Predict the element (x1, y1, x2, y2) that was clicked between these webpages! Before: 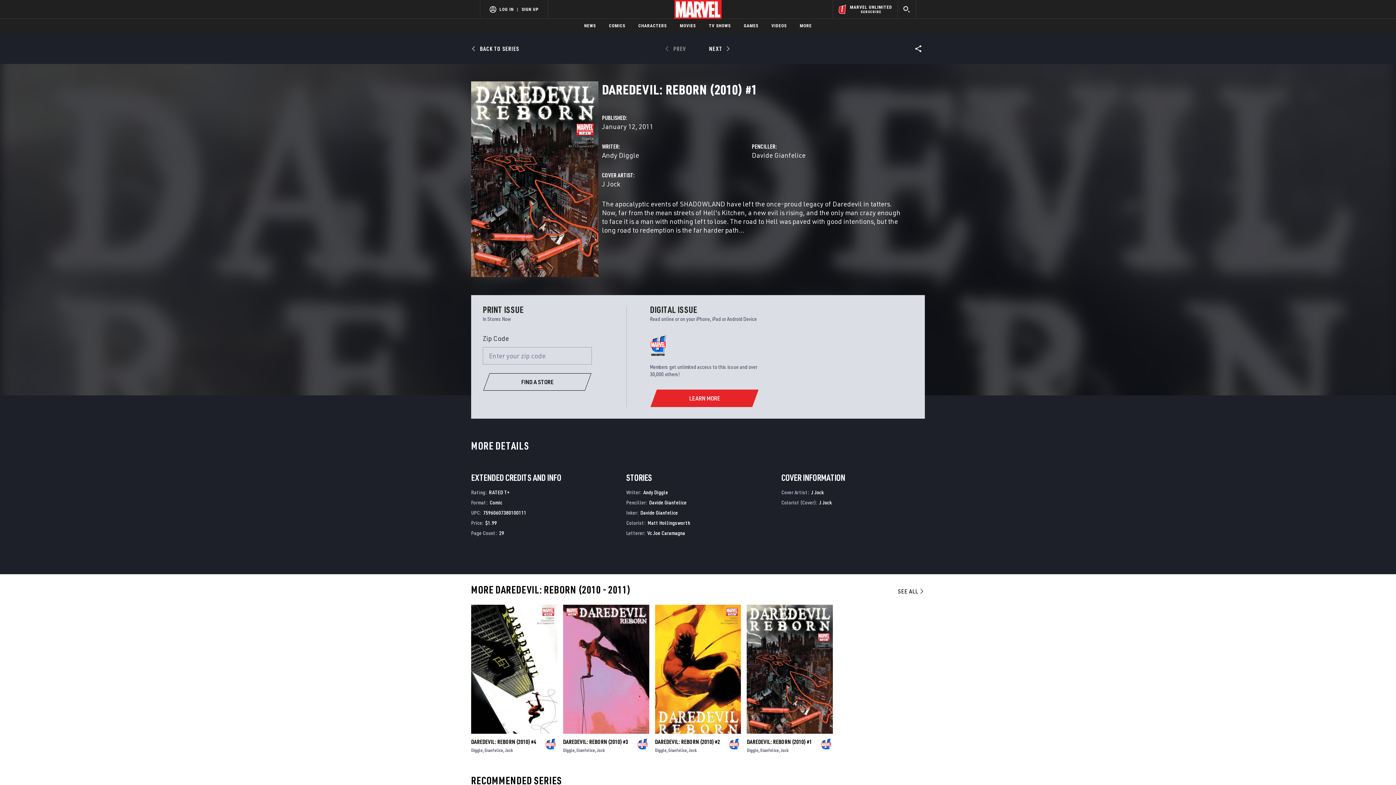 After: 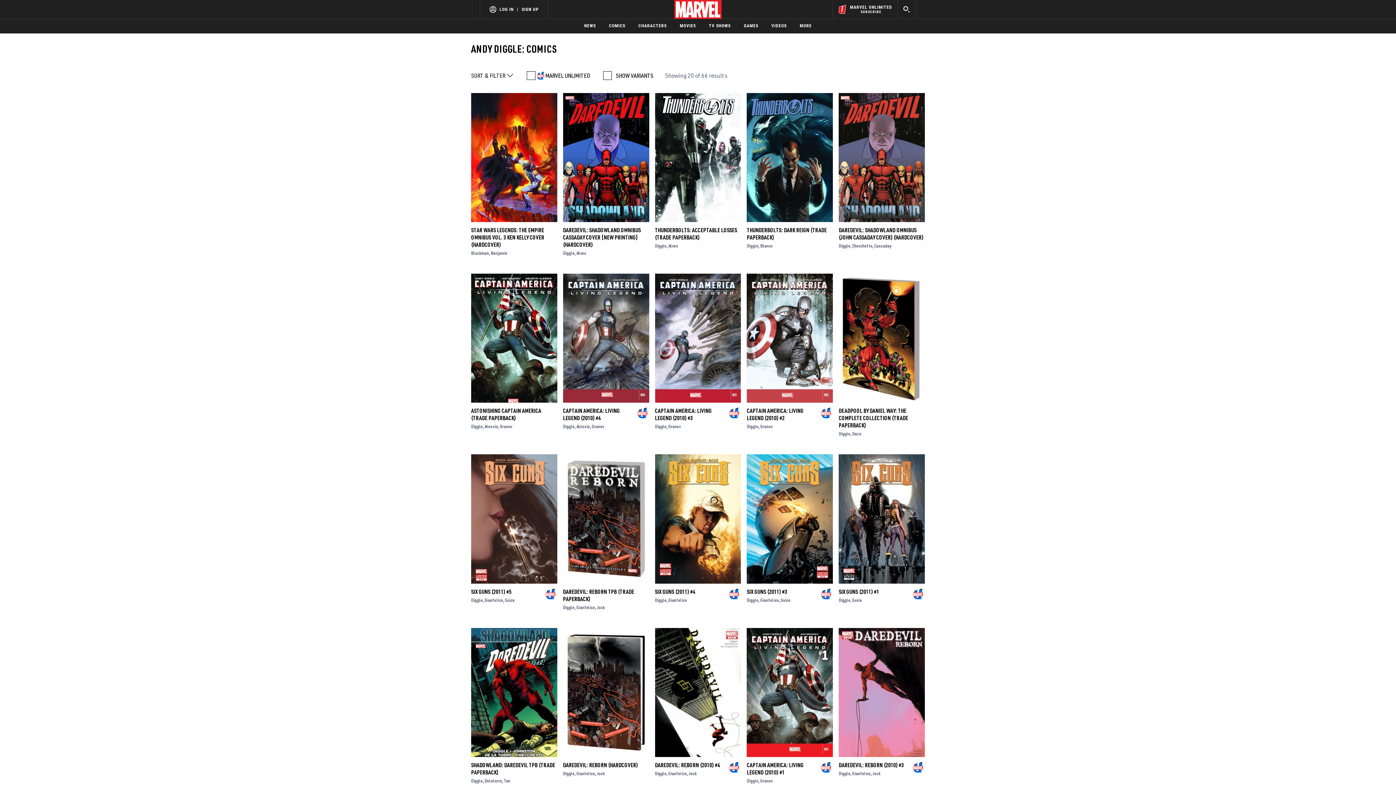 Action: label: Diggle bbox: (563, 773, 576, 779)